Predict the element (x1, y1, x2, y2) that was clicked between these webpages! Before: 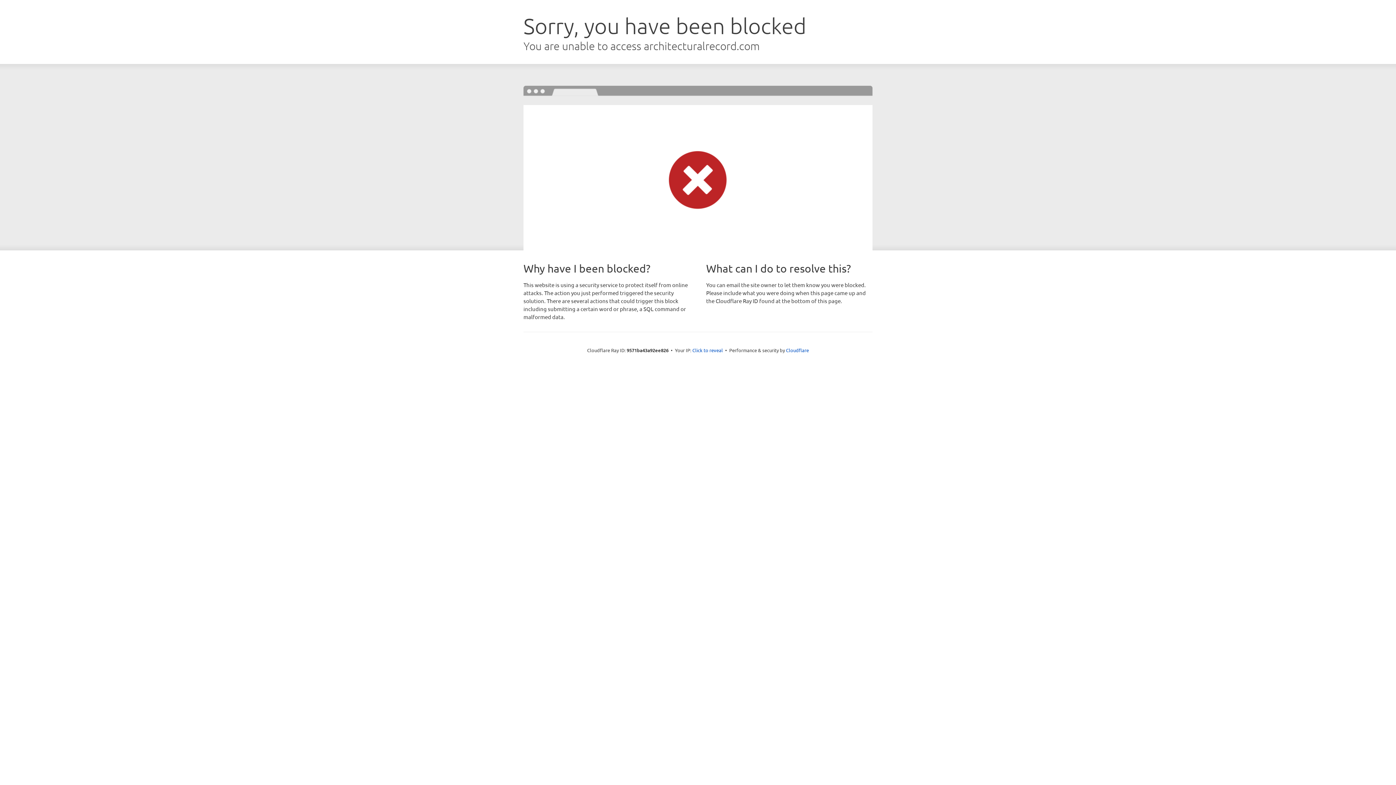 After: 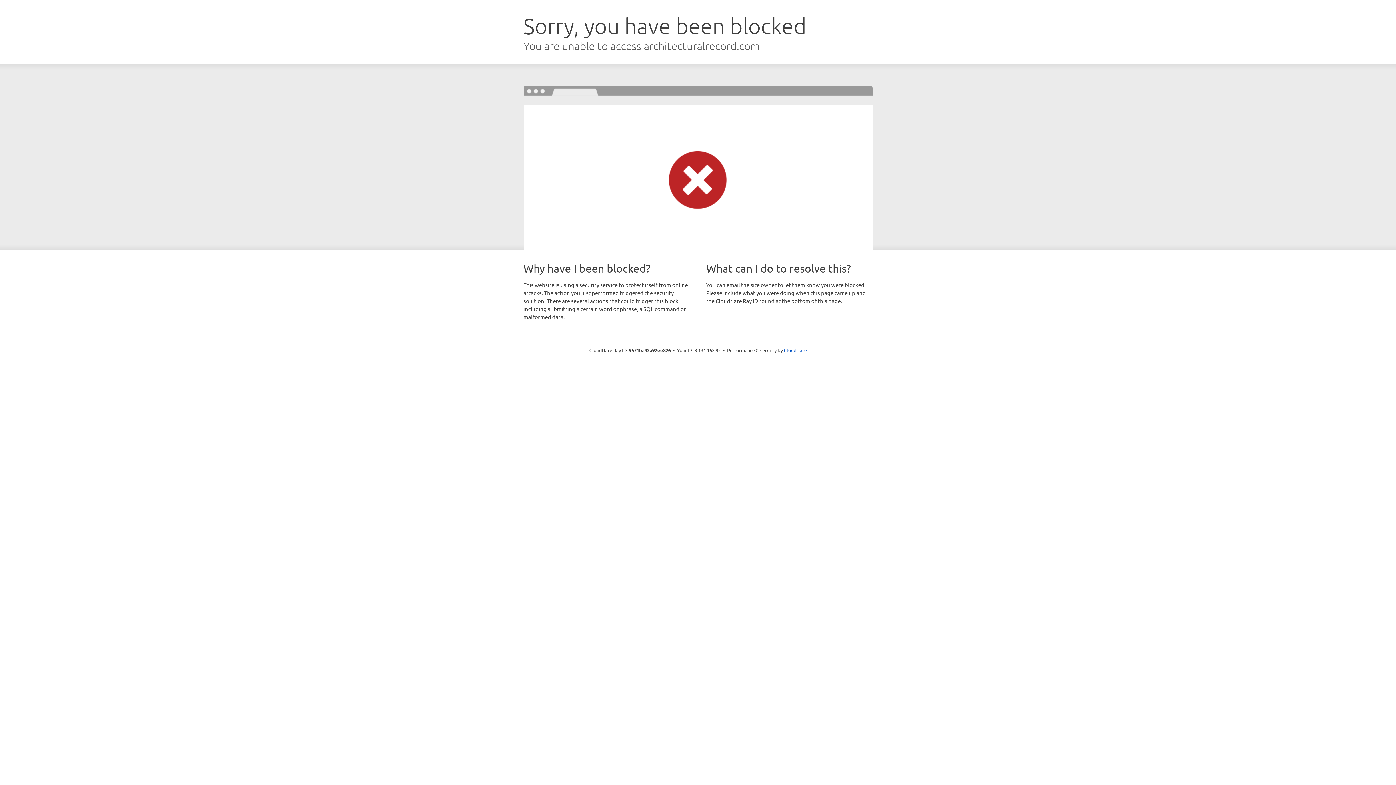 Action: bbox: (692, 346, 723, 353) label: Click to reveal